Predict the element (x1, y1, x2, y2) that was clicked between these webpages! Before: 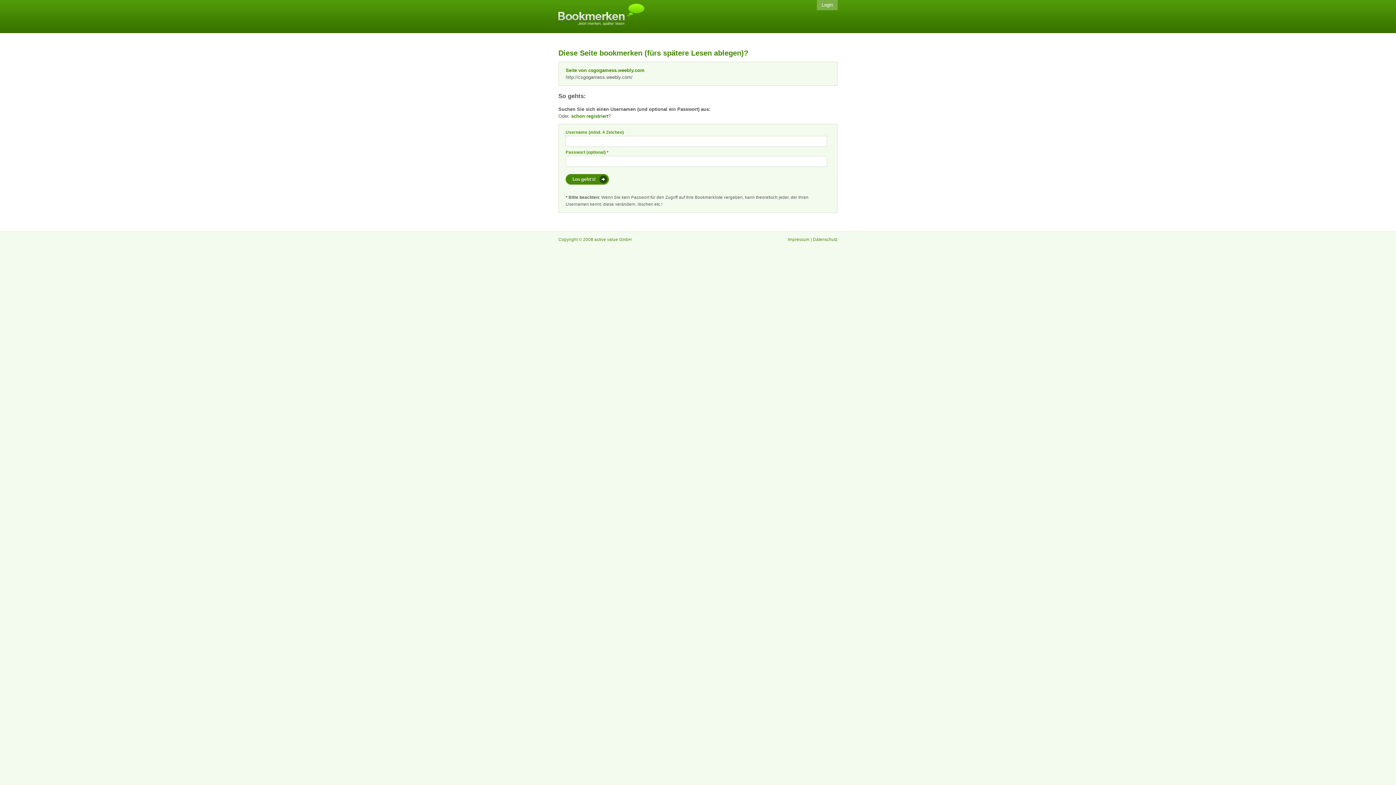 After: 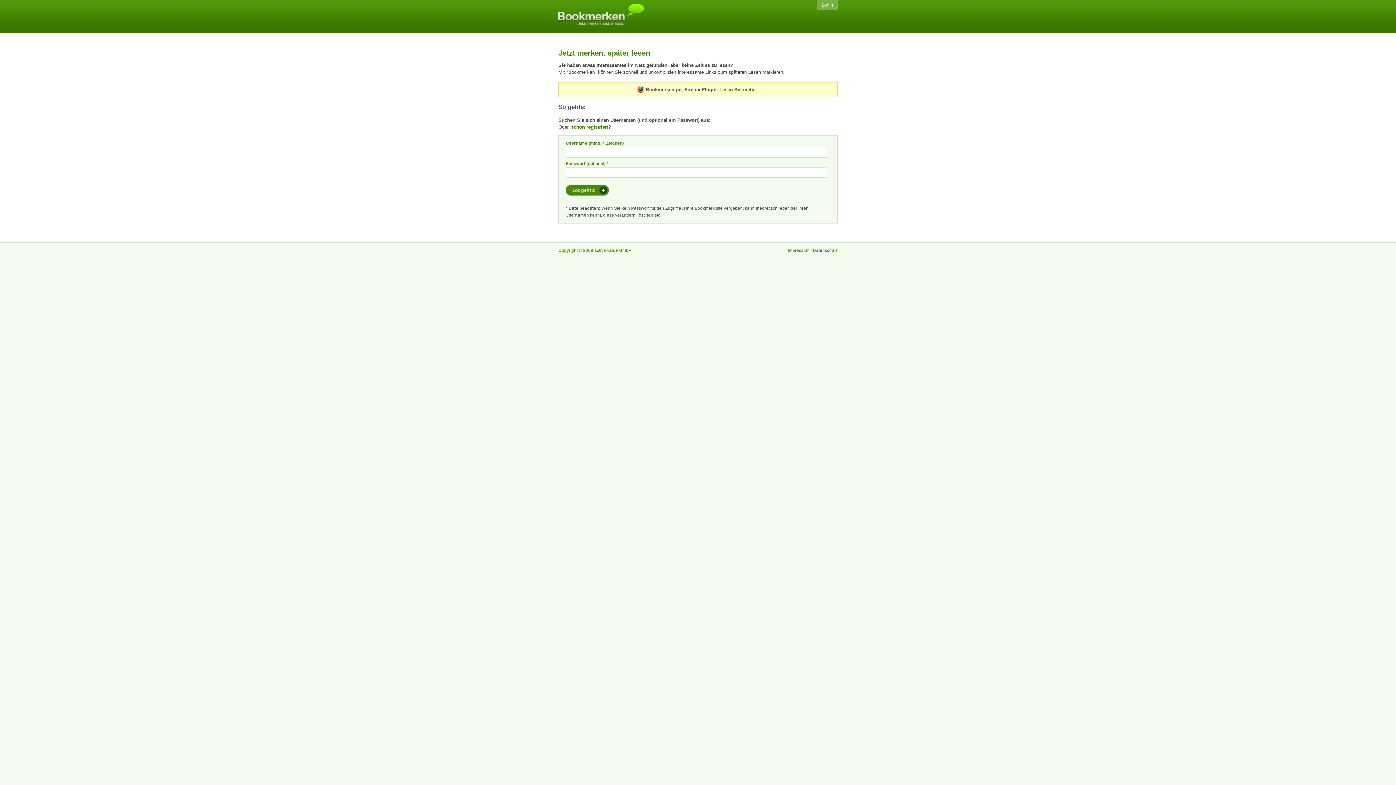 Action: label: Bookmerken bbox: (558, 3, 645, 29)